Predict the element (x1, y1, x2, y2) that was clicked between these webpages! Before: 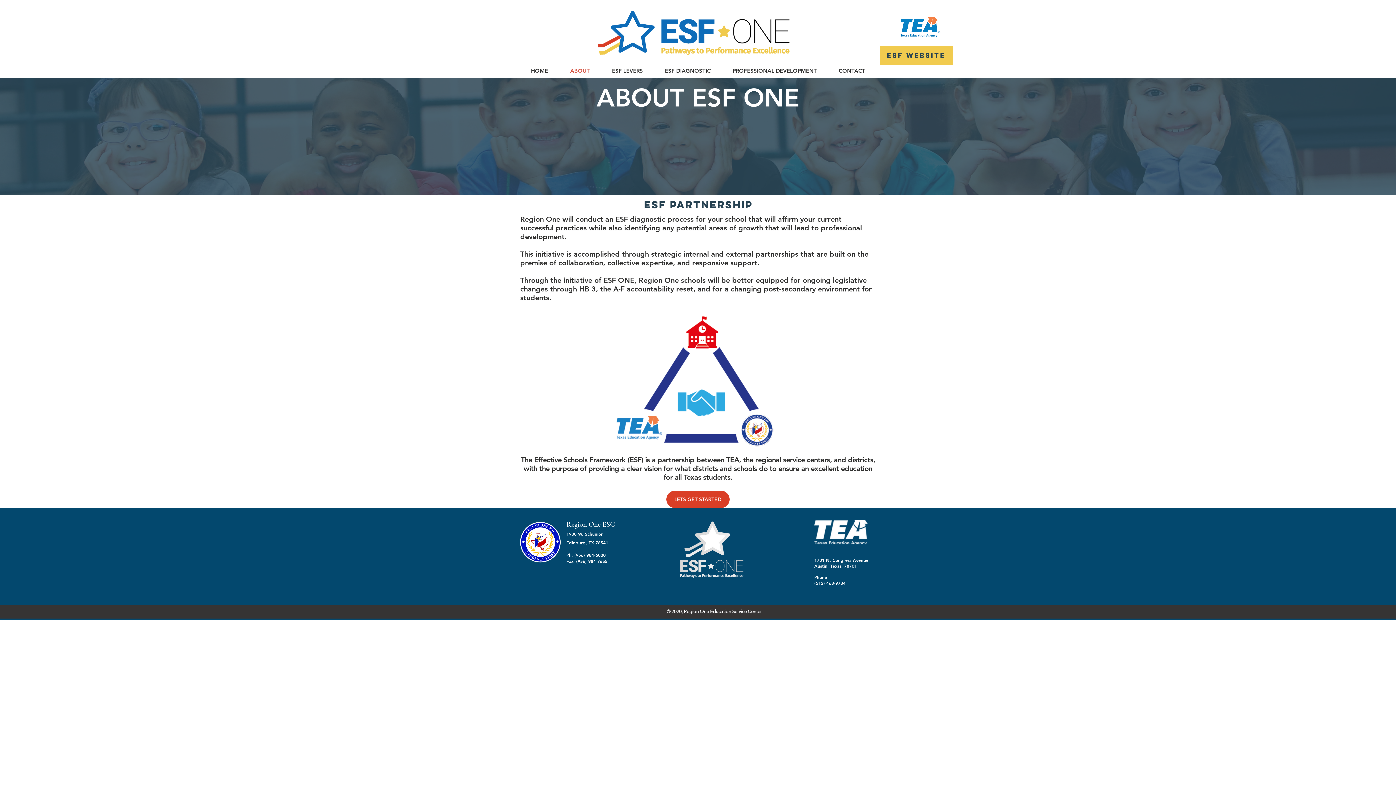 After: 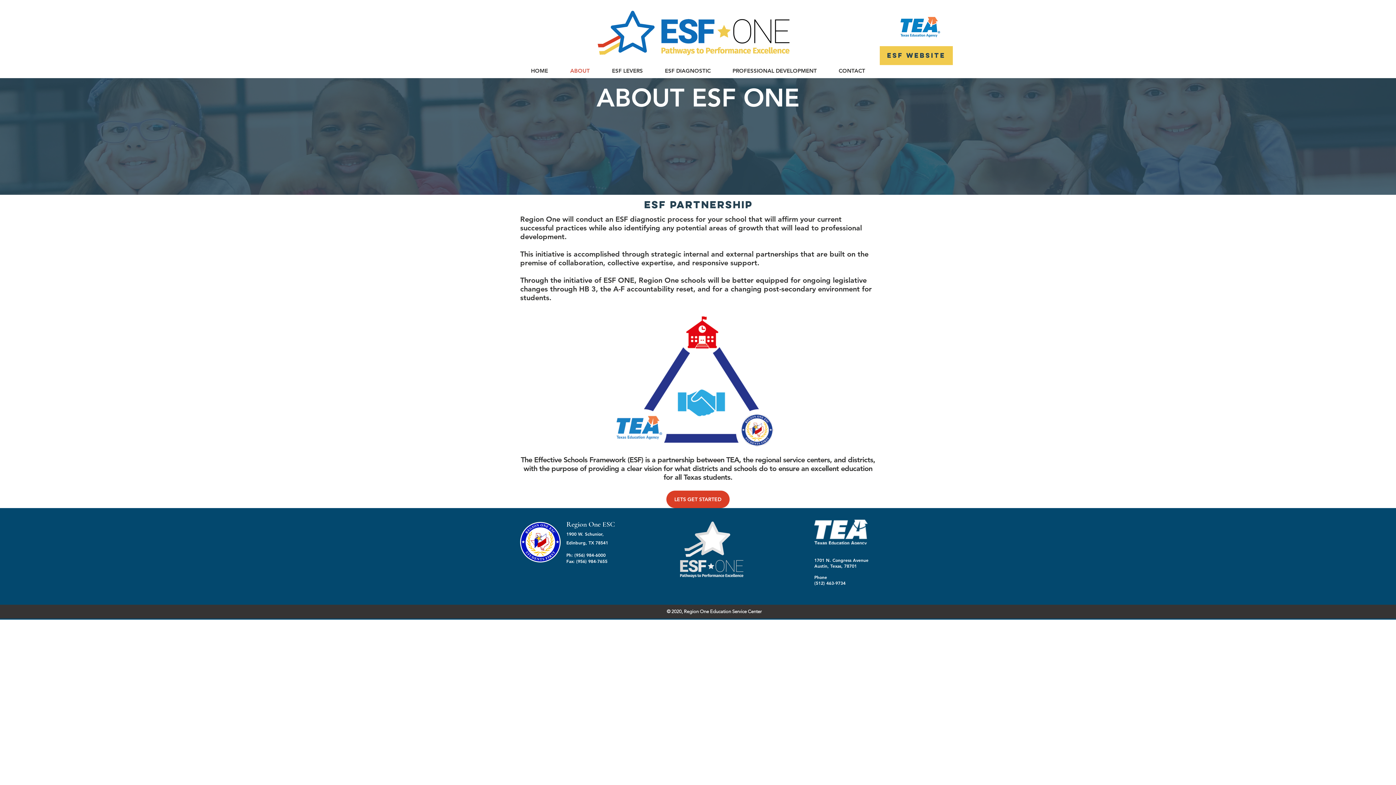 Action: bbox: (520, 521, 561, 563)